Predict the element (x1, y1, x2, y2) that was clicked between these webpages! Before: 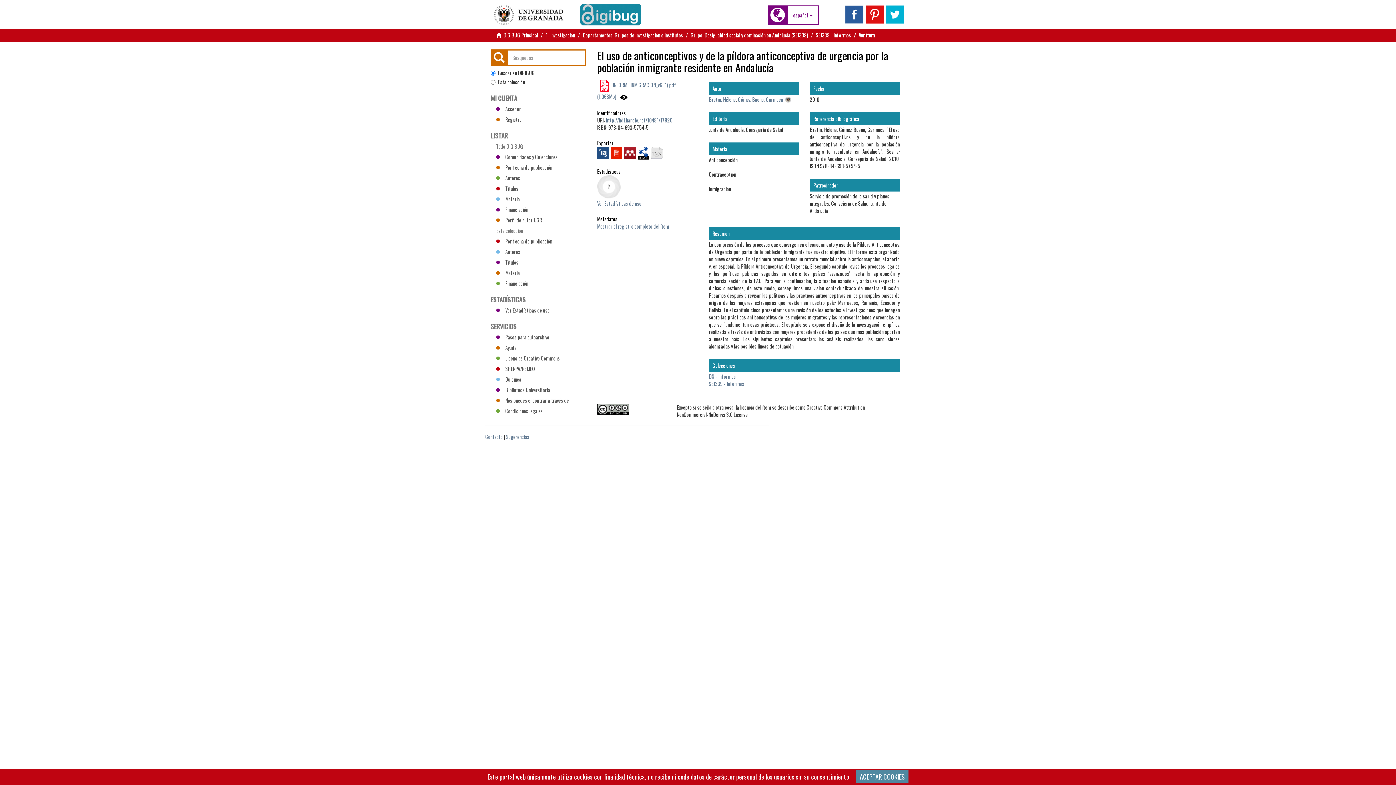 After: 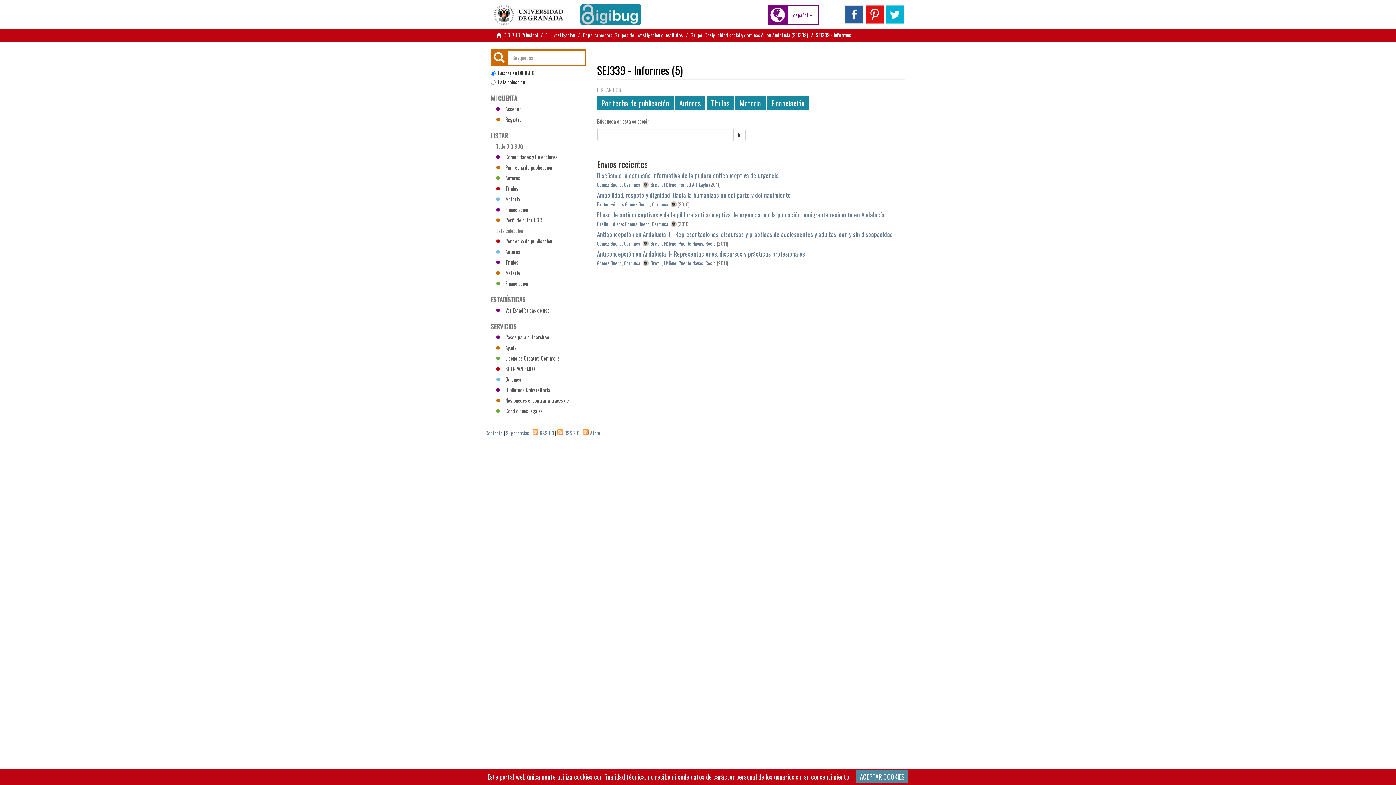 Action: label: SEJ339 - Informes bbox: (816, 31, 851, 38)